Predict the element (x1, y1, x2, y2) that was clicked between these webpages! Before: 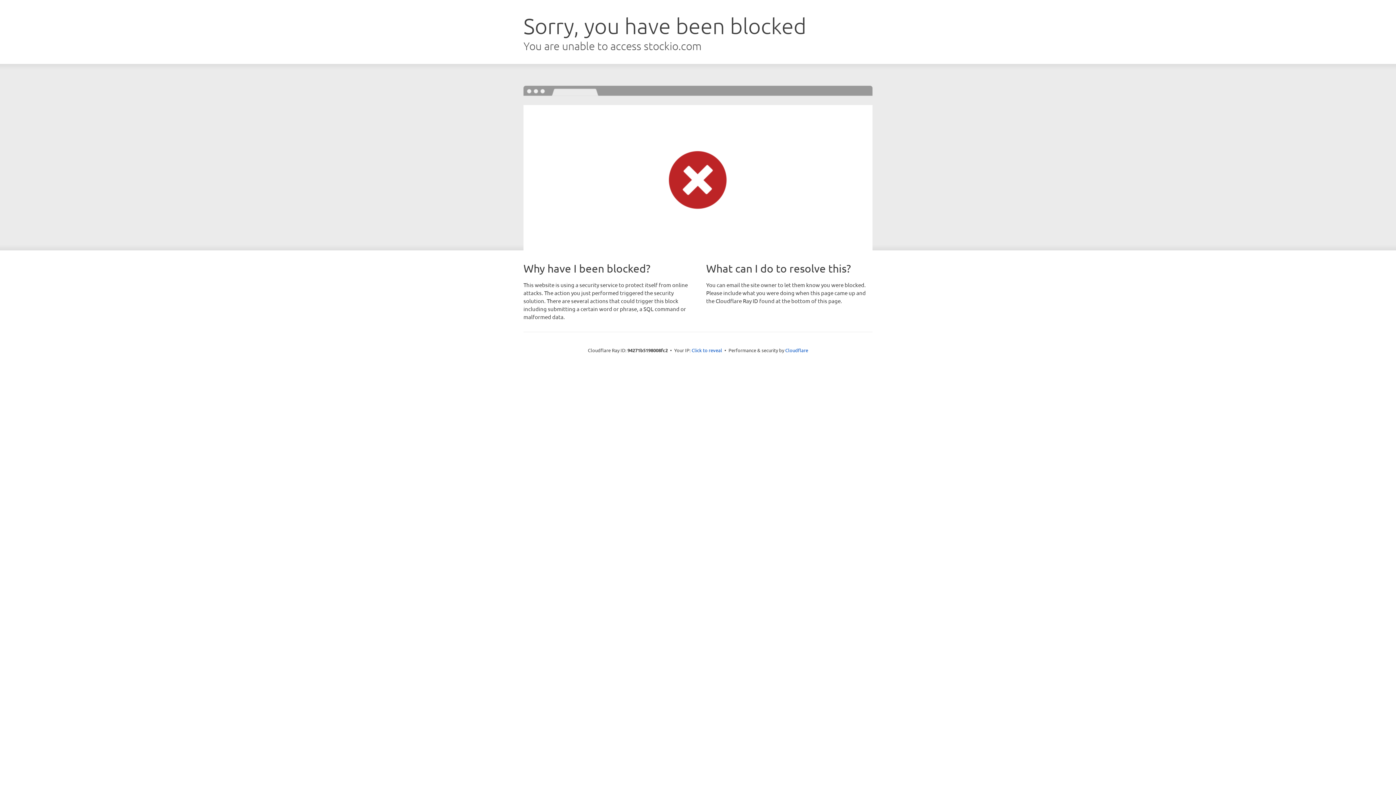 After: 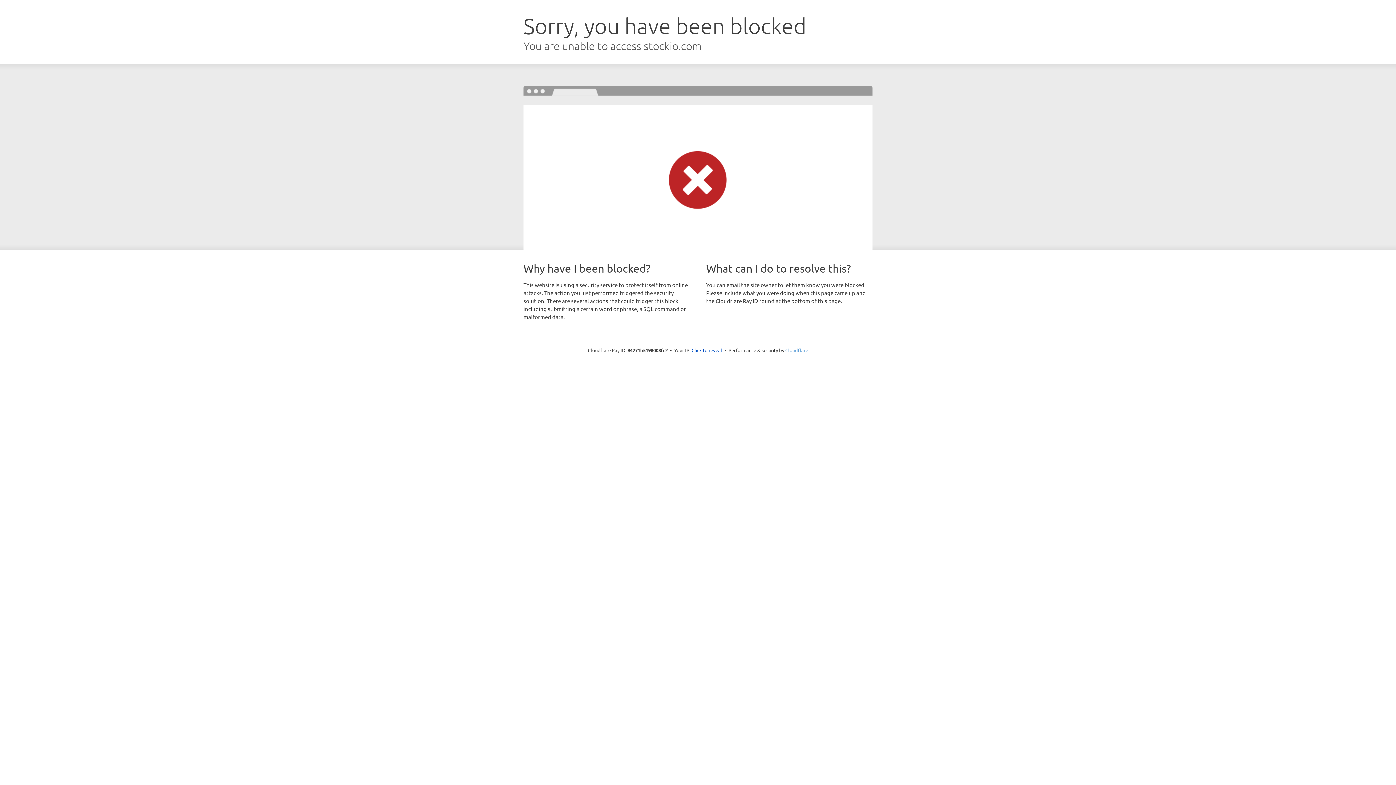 Action: bbox: (785, 347, 808, 353) label: Cloudflare